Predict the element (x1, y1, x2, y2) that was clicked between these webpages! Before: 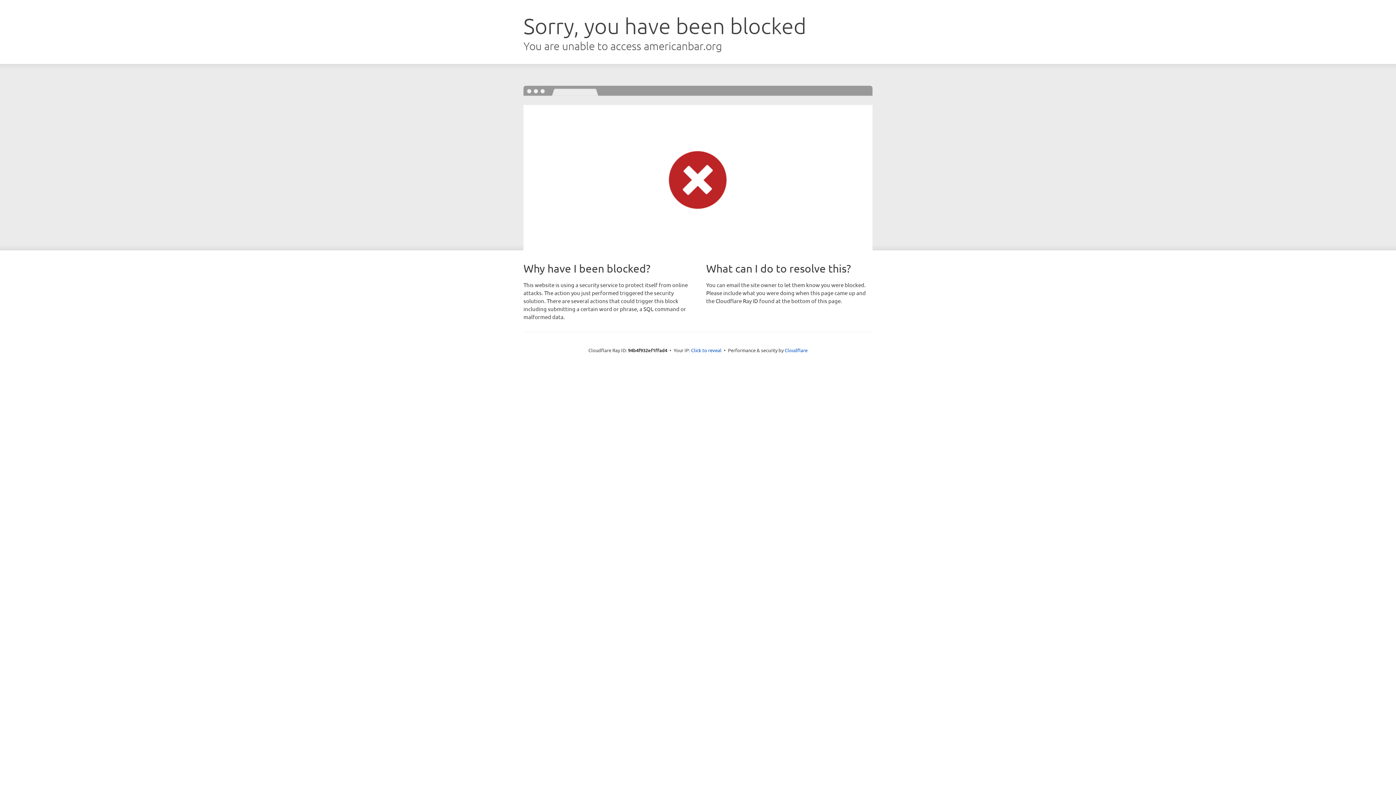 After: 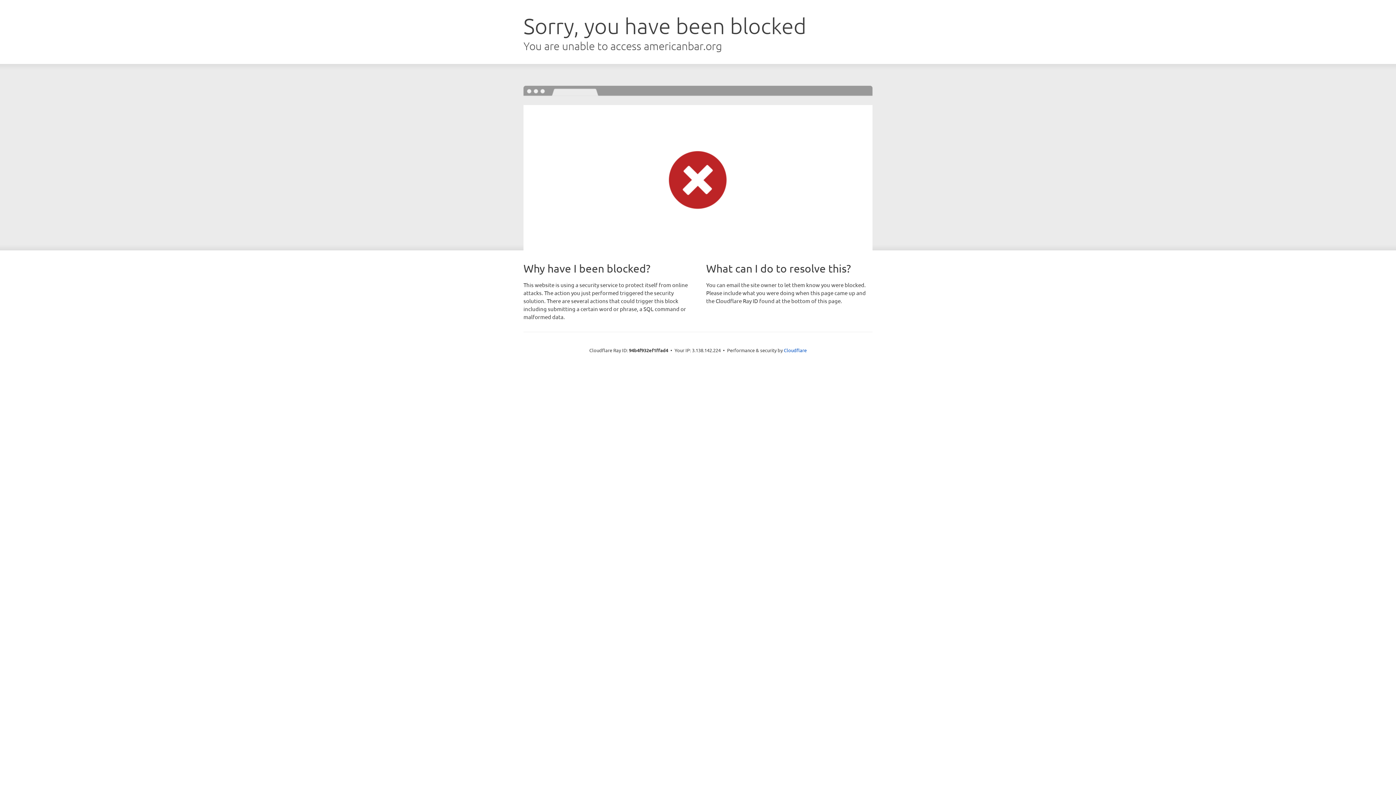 Action: bbox: (691, 346, 721, 353) label: Click to reveal